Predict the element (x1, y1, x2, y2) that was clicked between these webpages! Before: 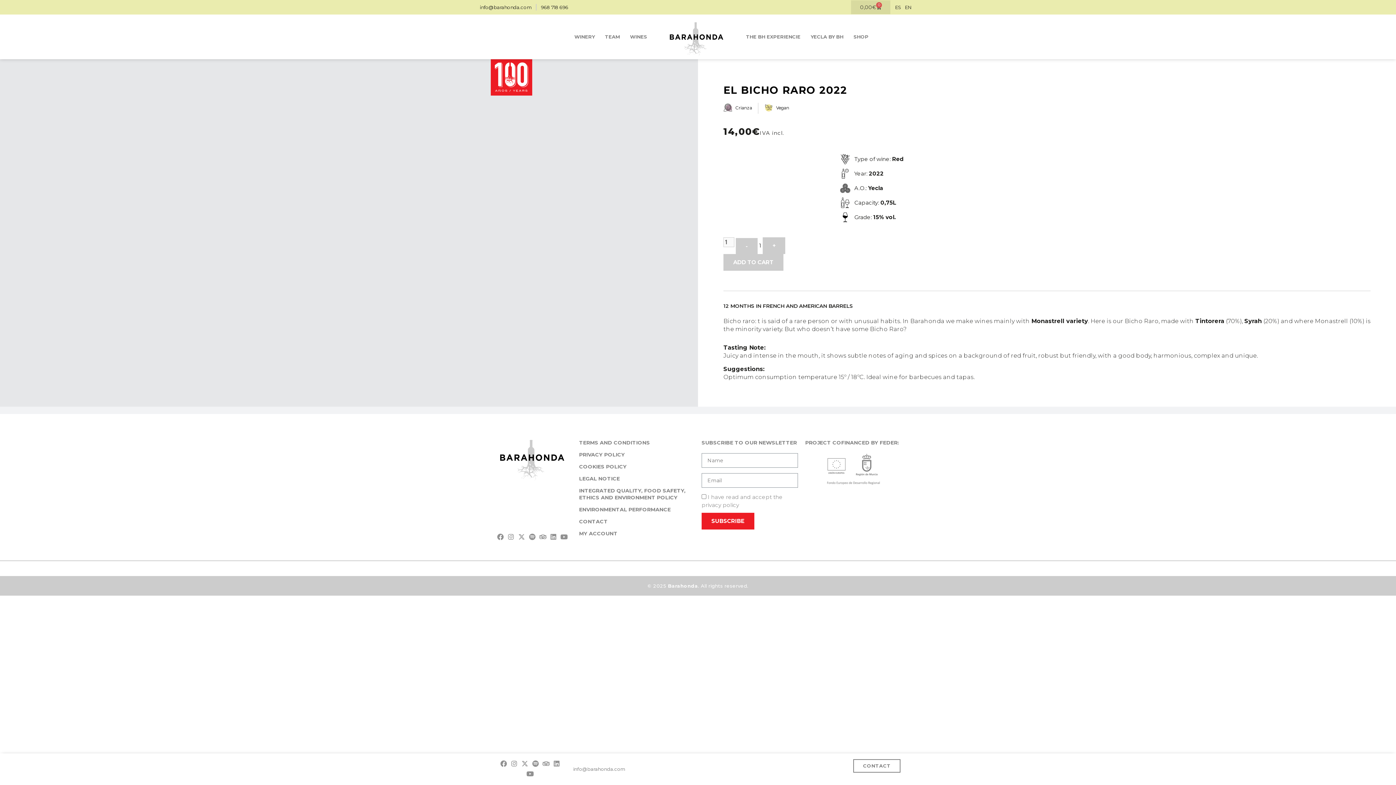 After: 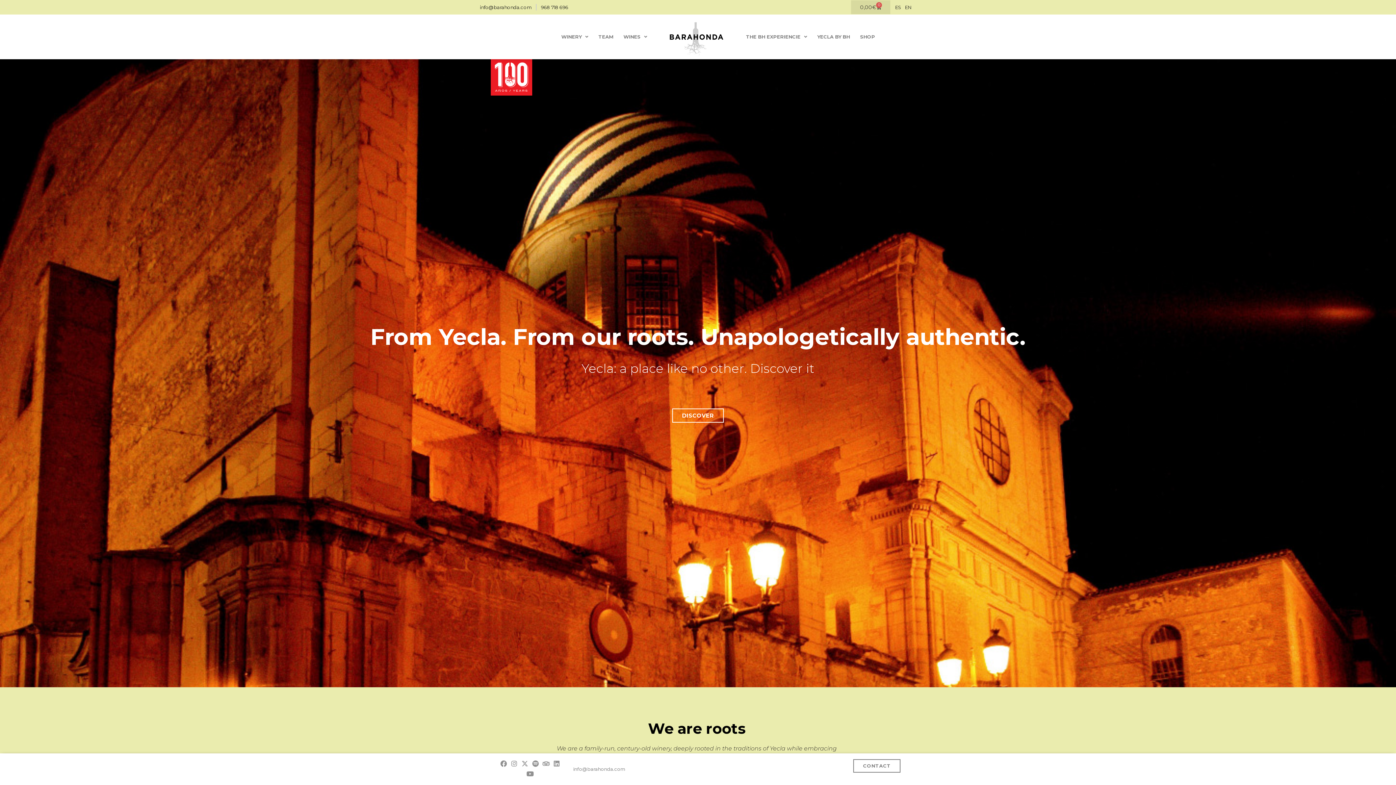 Action: bbox: (499, 439, 565, 481)